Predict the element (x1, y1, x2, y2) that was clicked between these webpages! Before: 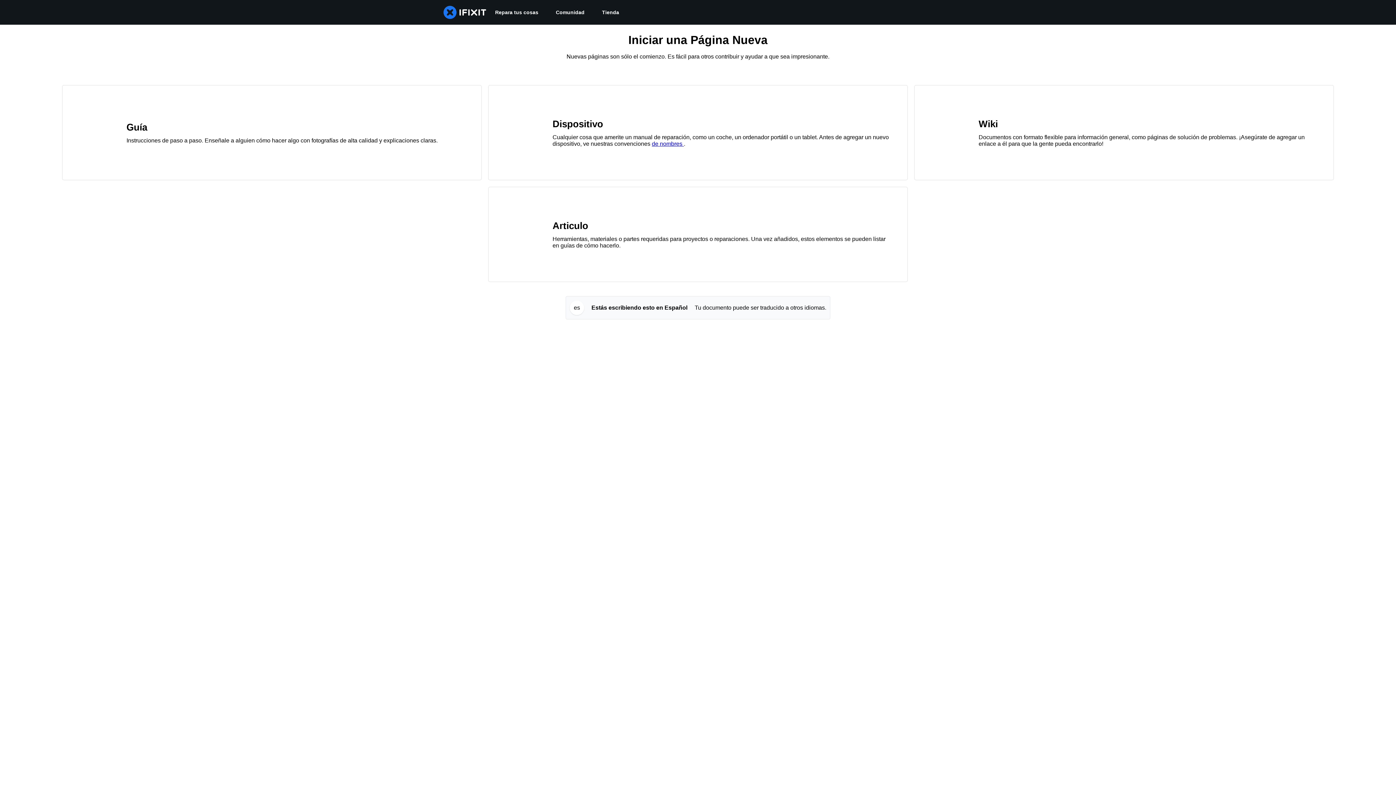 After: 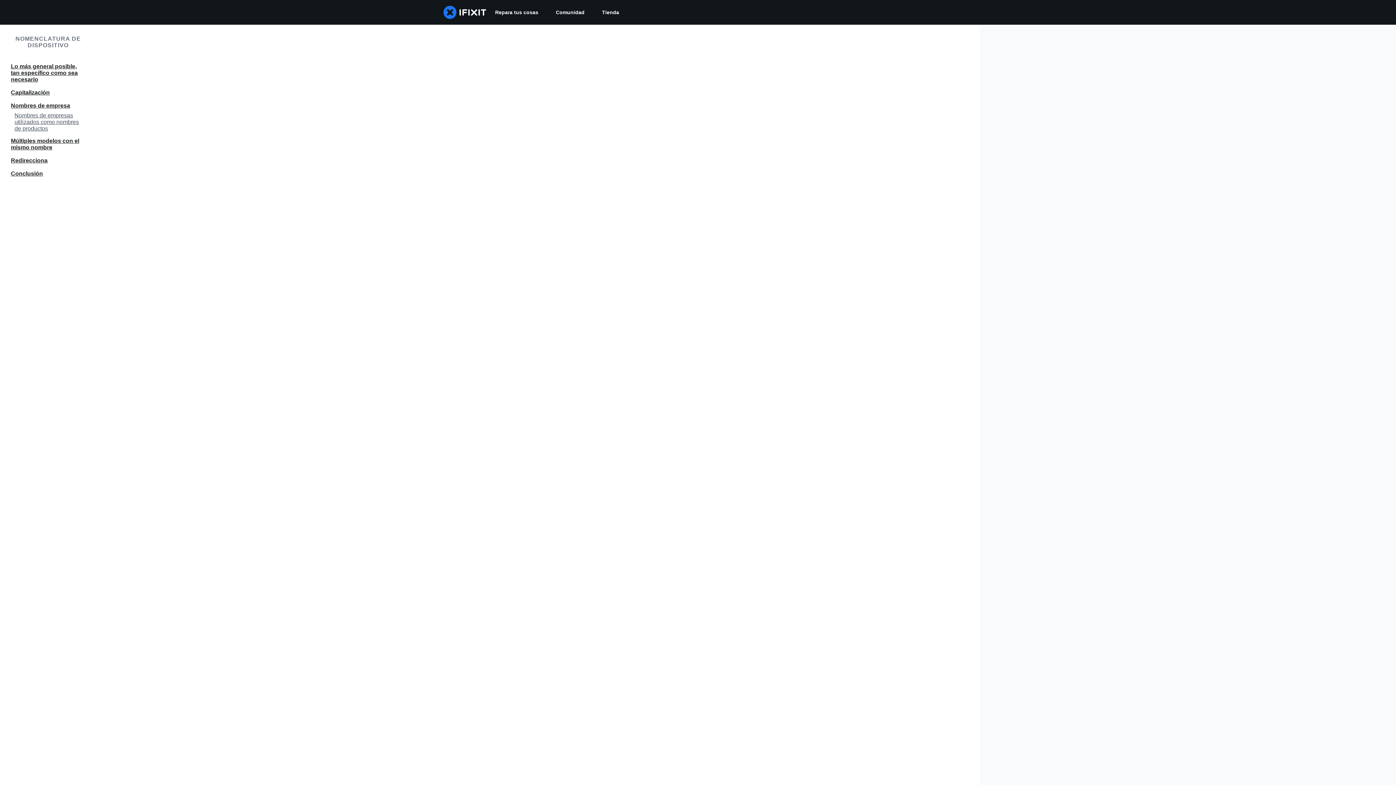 Action: label: de nombres  bbox: (652, 140, 684, 146)